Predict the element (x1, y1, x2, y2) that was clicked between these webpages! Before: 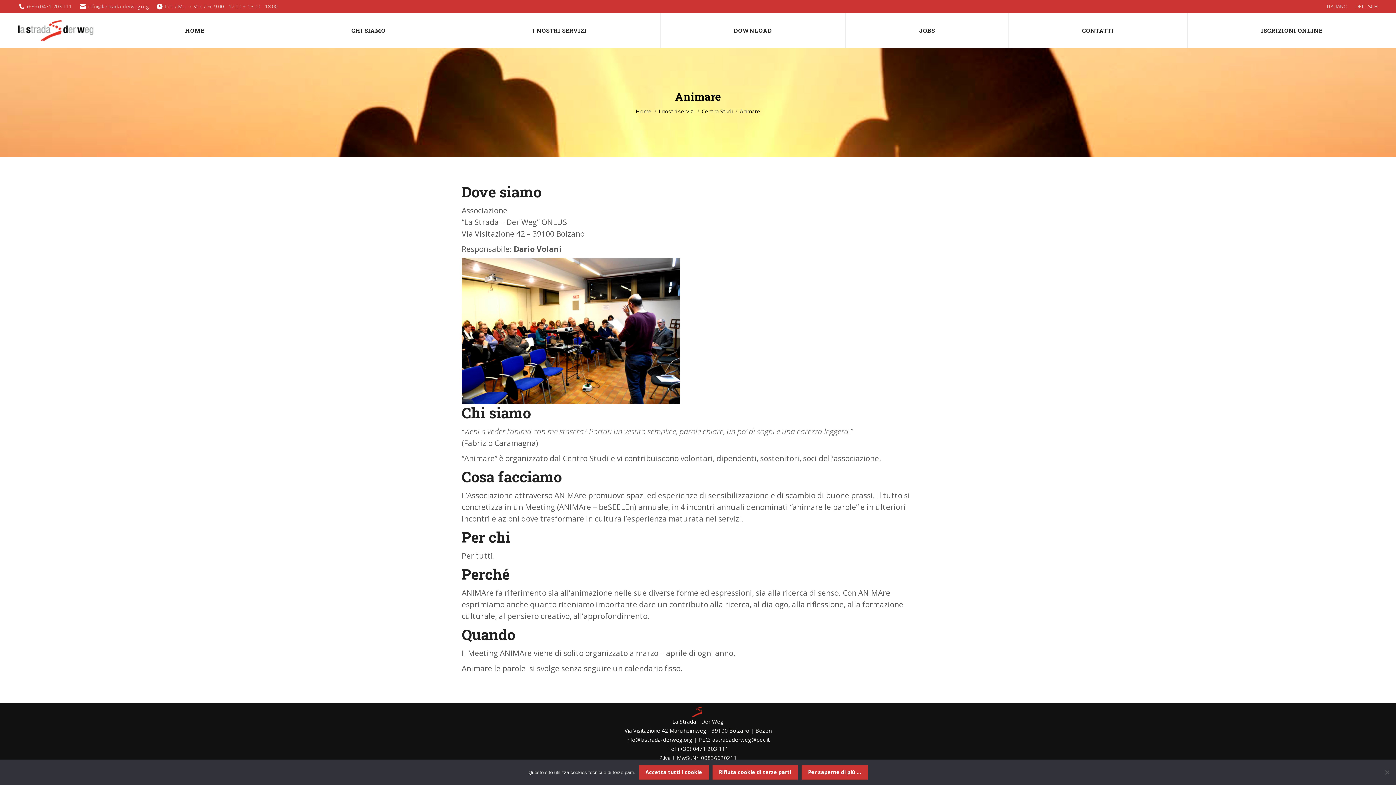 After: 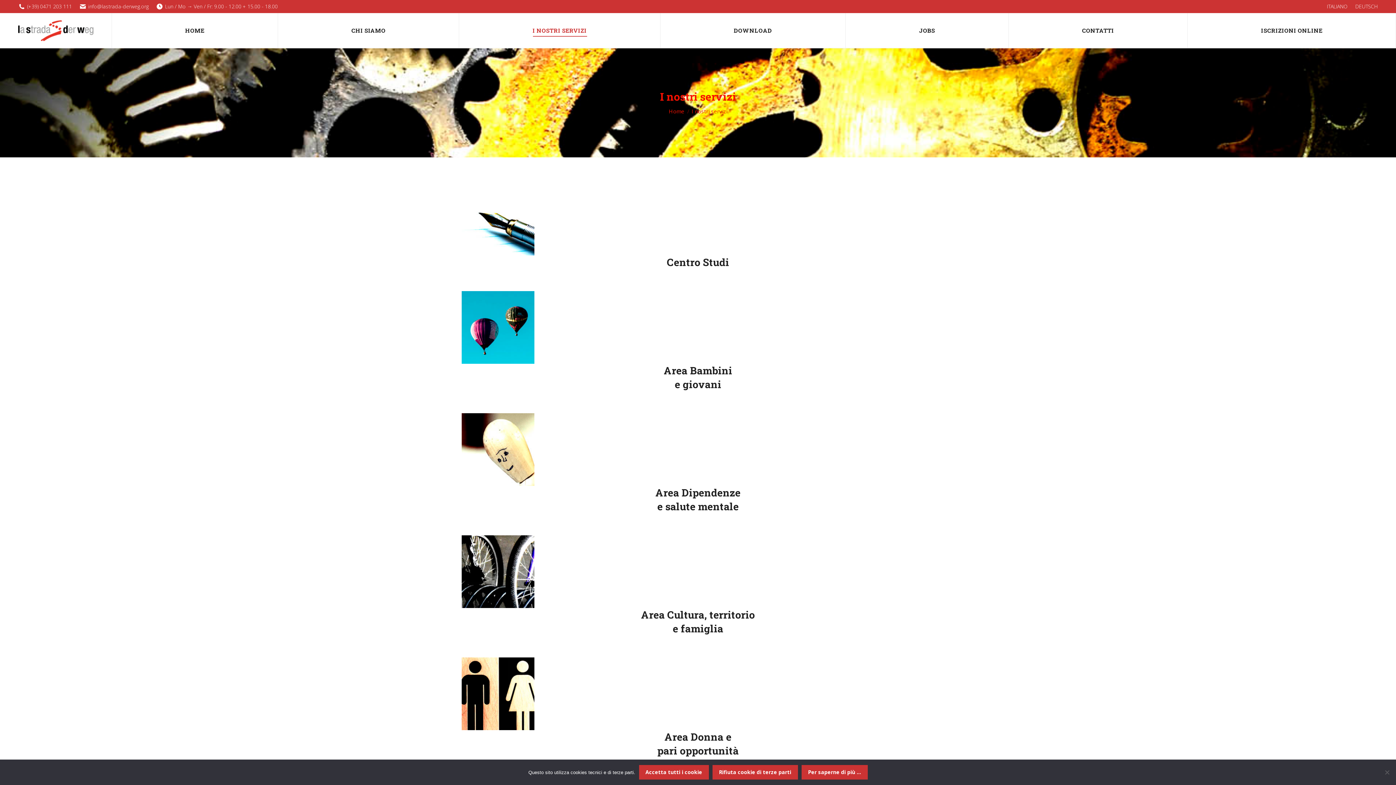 Action: bbox: (459, 13, 660, 48) label: I NOSTRI SERVIZI